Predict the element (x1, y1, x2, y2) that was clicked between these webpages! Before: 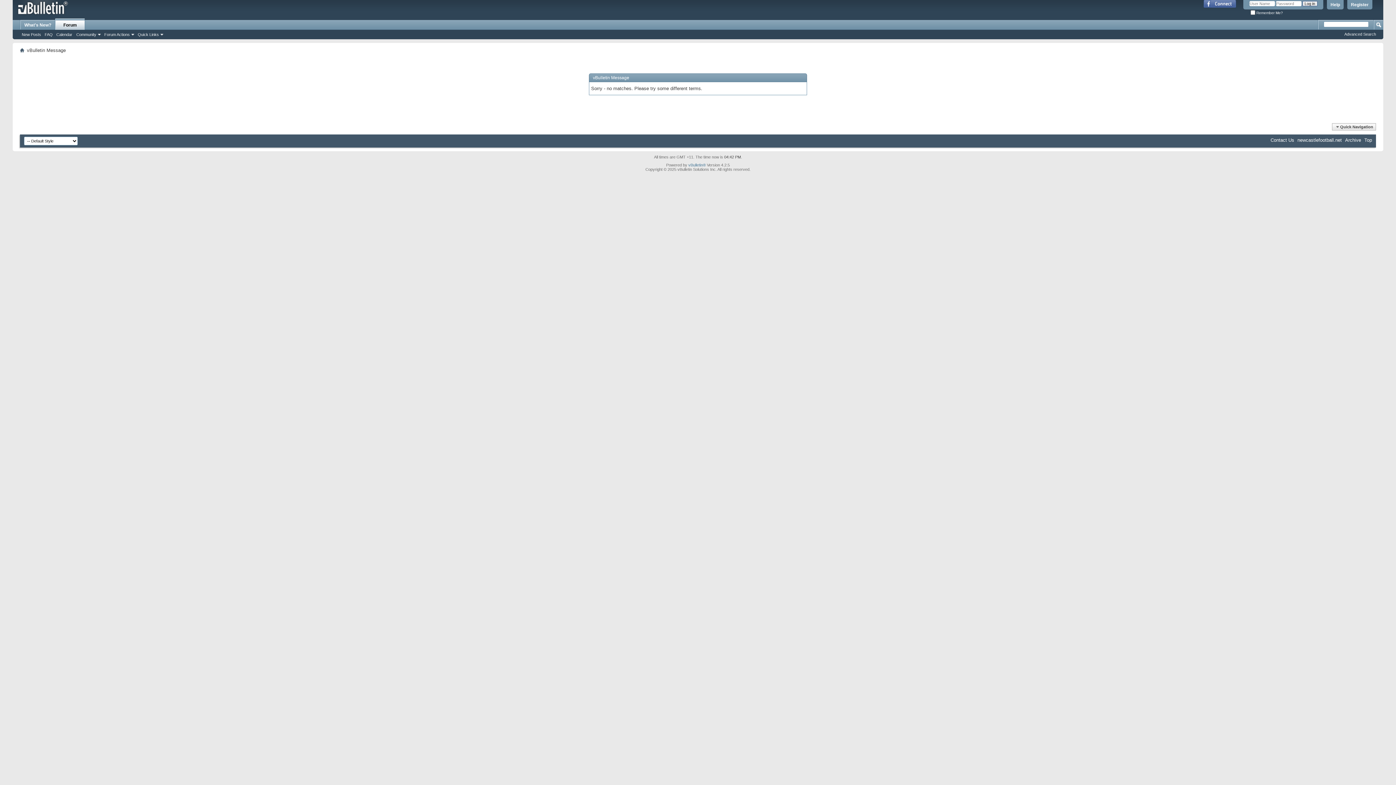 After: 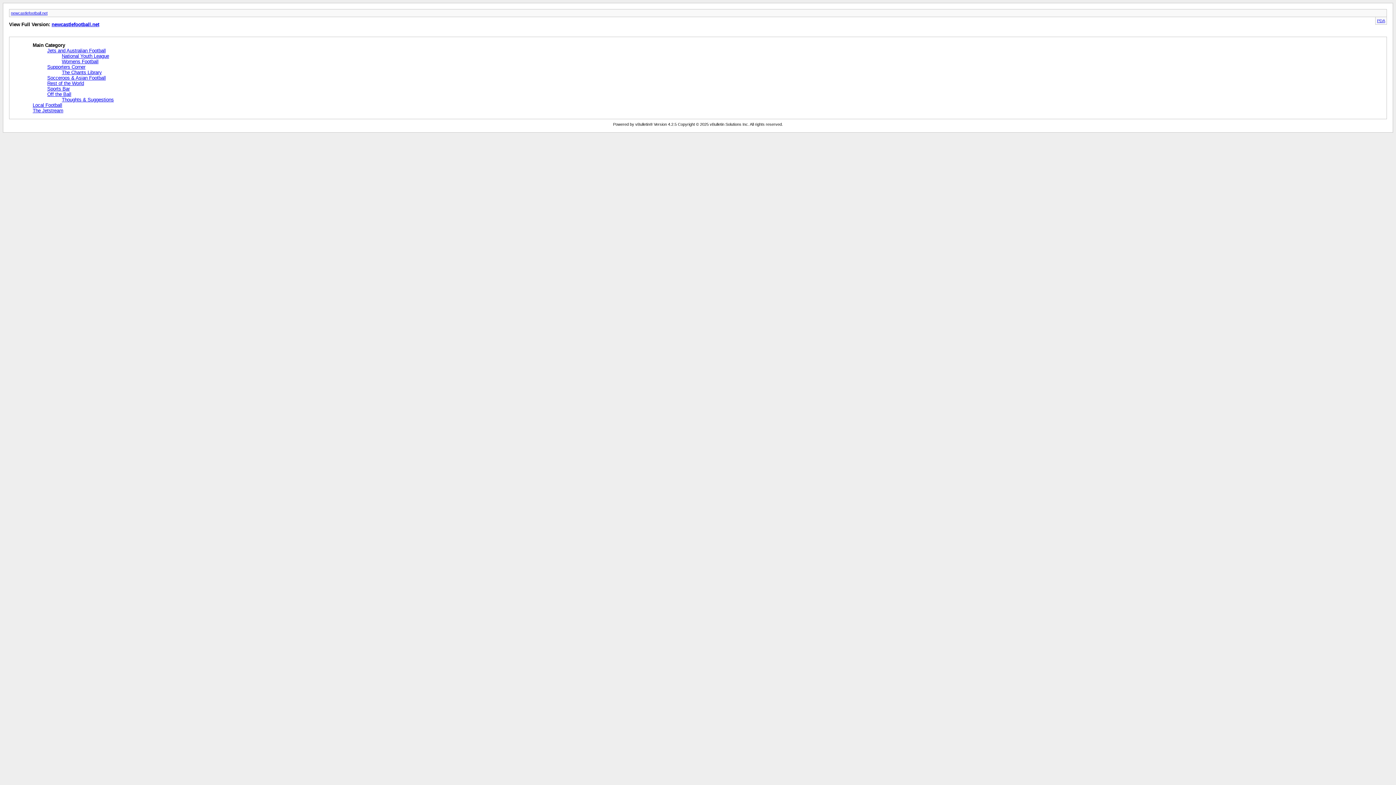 Action: label: Archive bbox: (1345, 137, 1361, 142)